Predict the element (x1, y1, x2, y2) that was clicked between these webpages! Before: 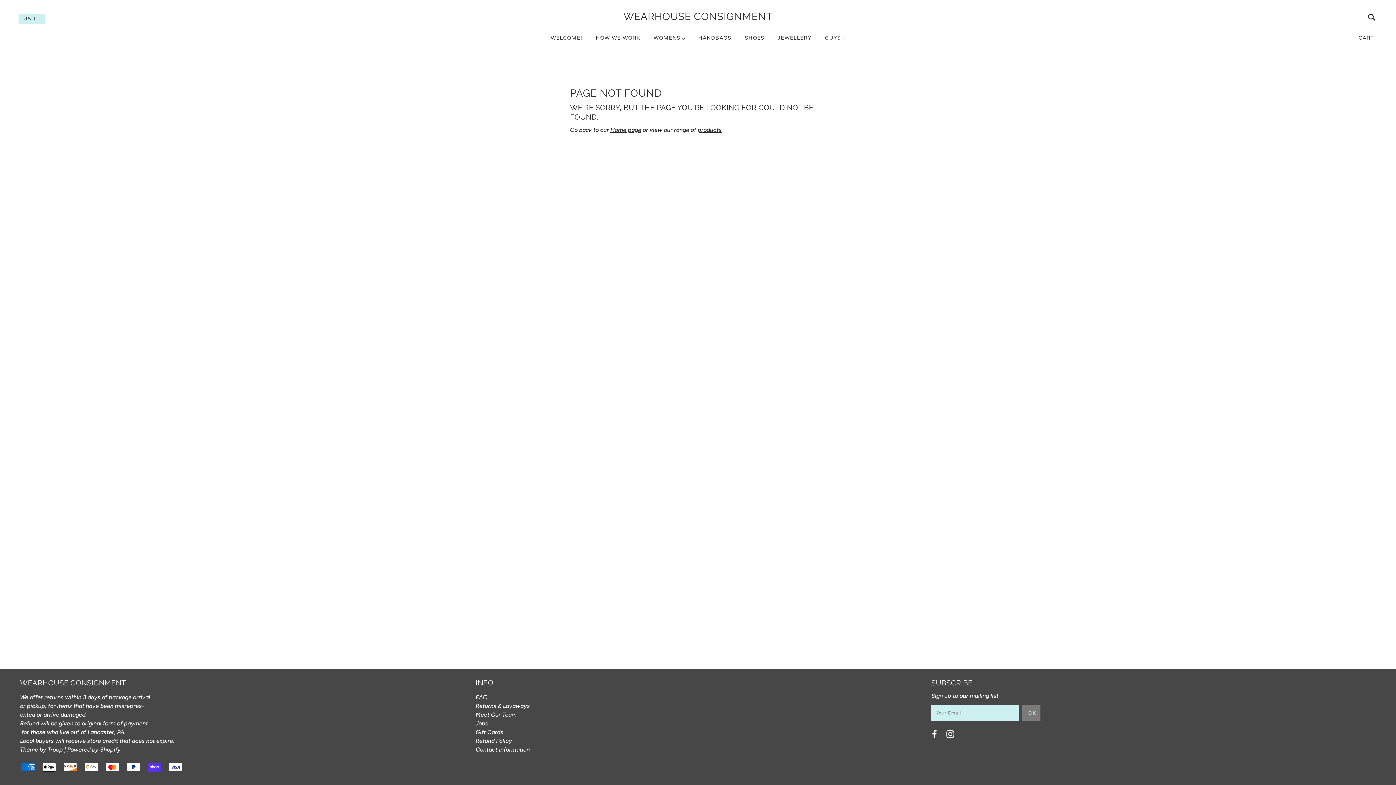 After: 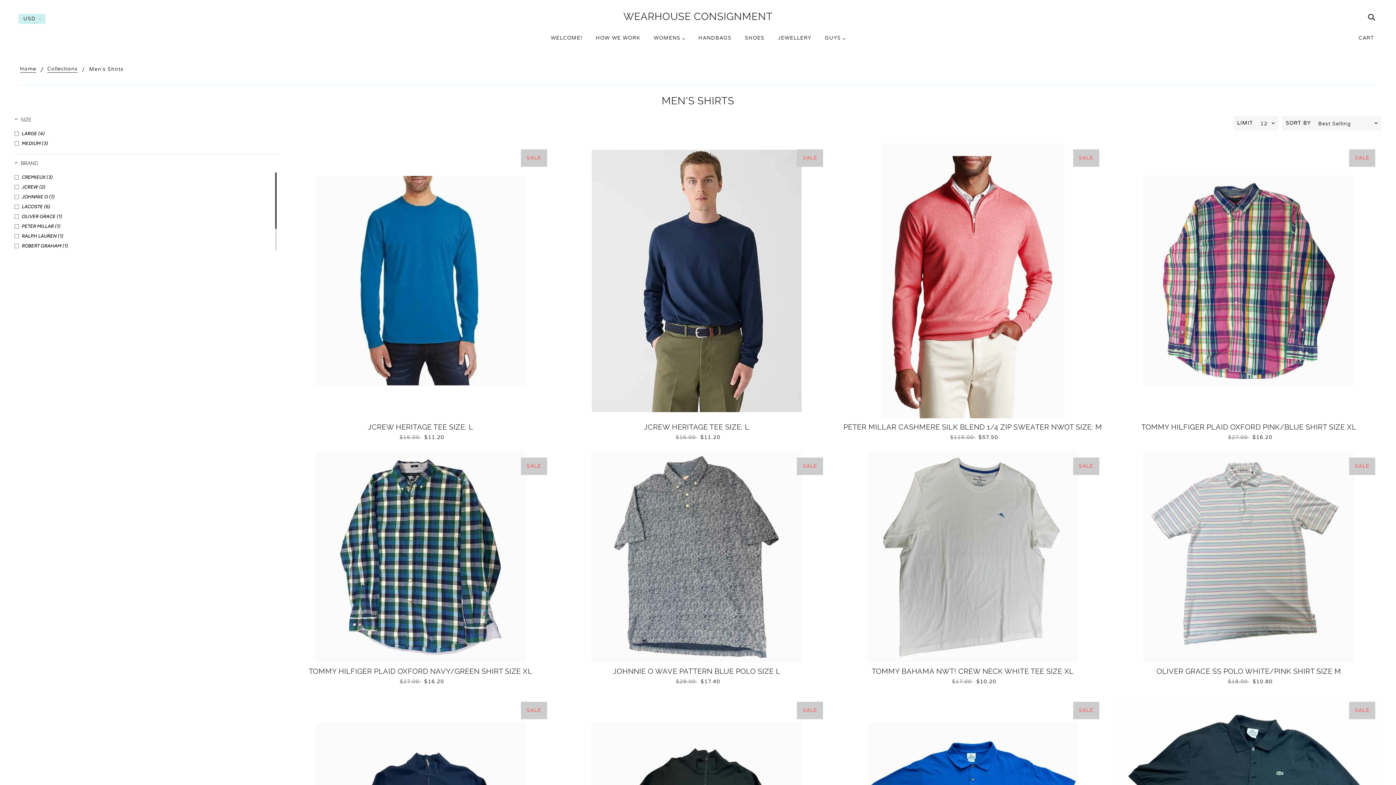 Action: label: GUYS  bbox: (819, 29, 851, 52)